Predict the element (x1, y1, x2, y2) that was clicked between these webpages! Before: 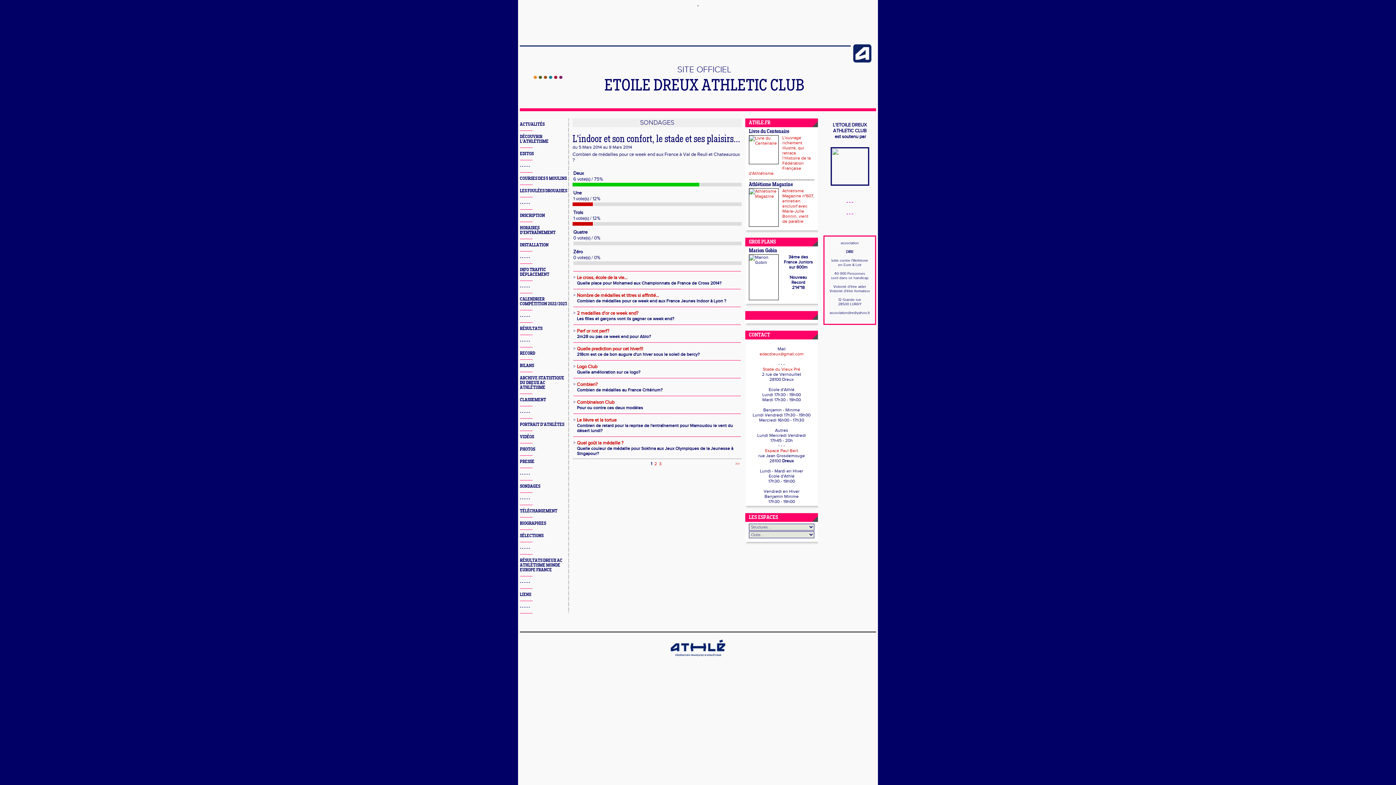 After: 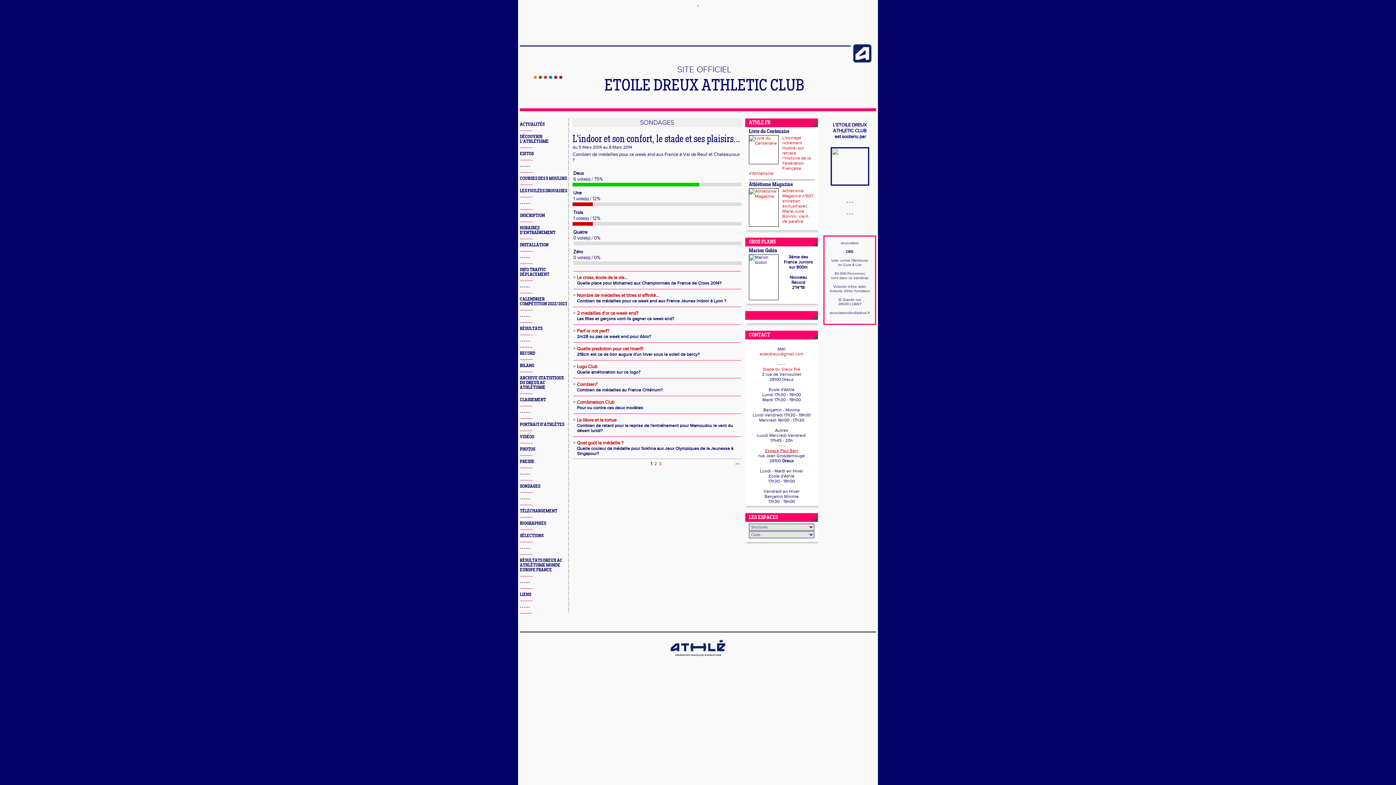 Action: label: Espace Paul Bert bbox: (765, 448, 798, 453)